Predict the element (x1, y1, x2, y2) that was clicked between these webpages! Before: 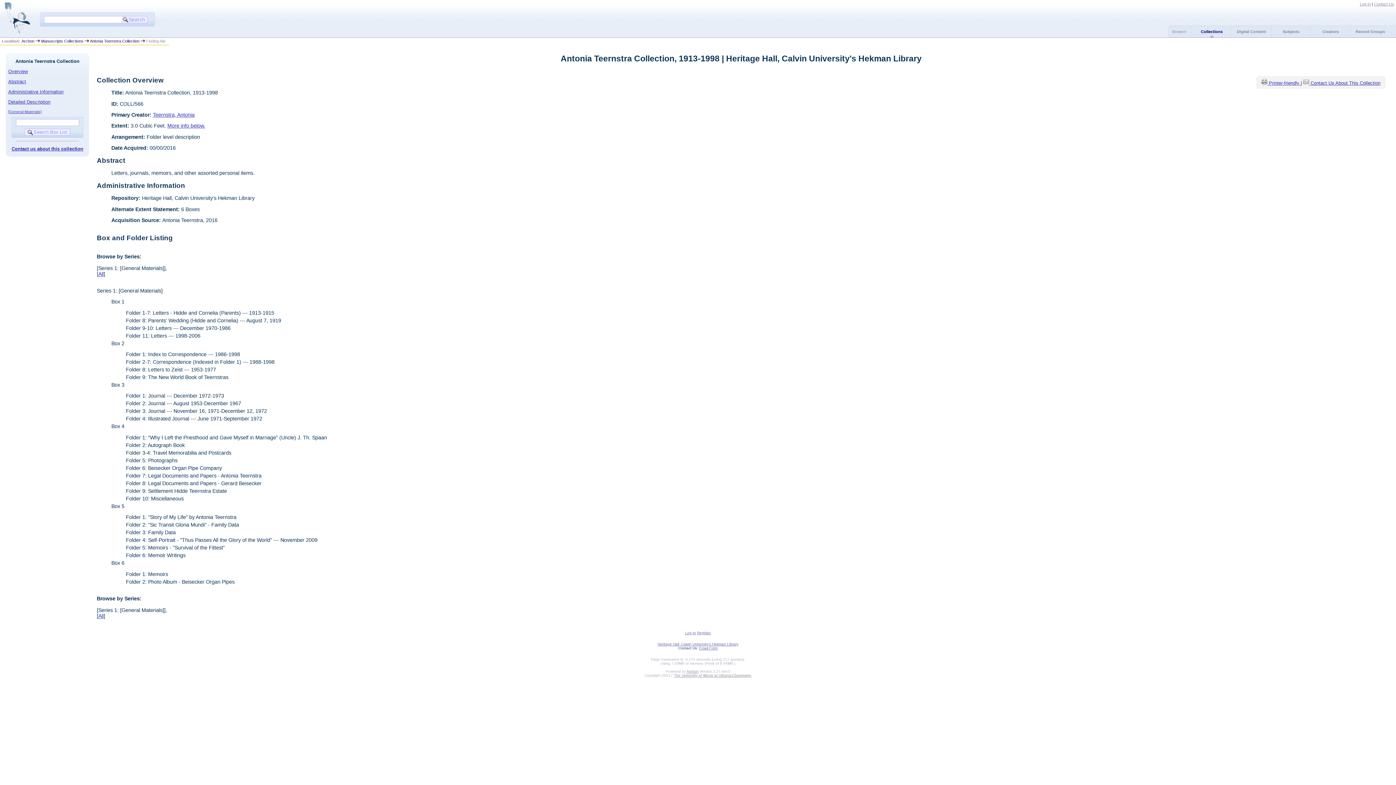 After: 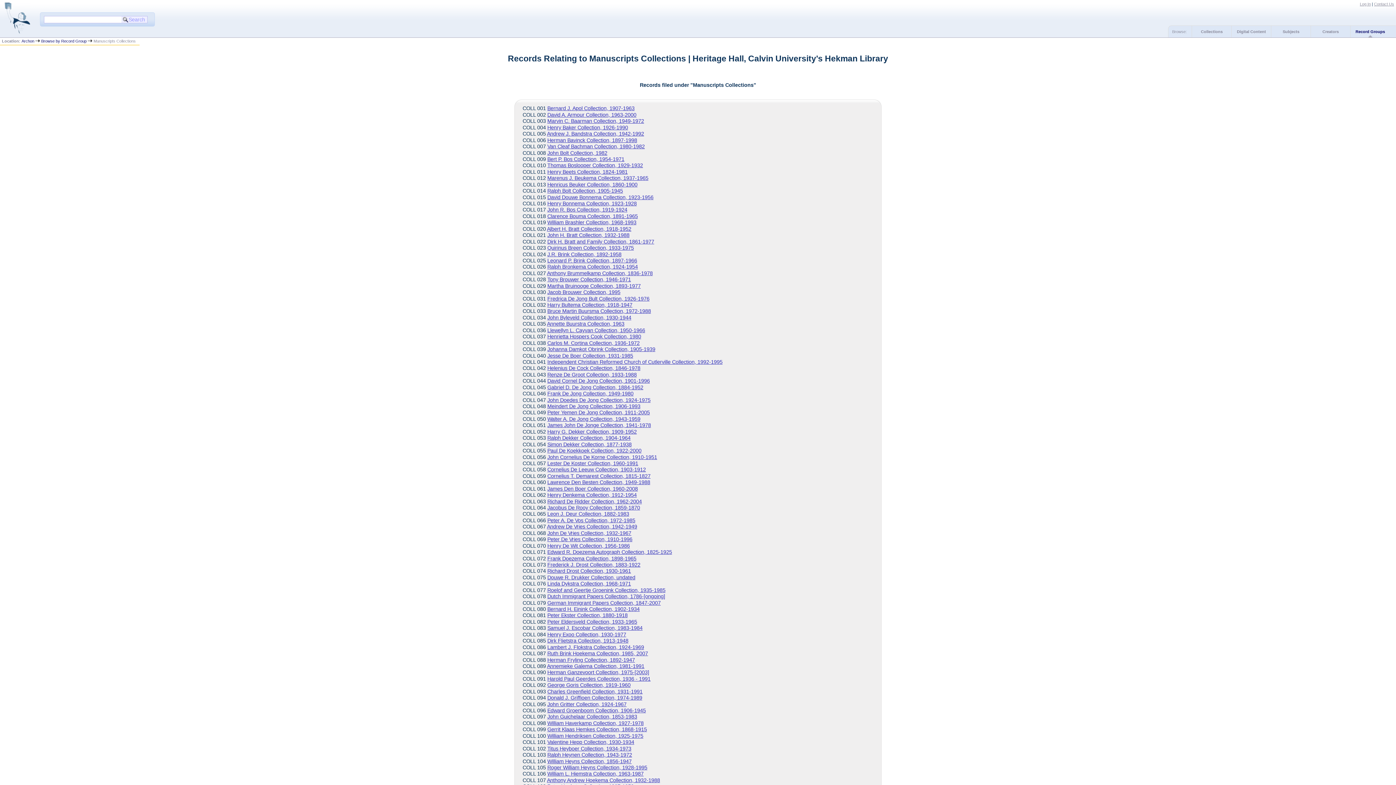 Action: label: Manuscripts Collections bbox: (41, 38, 83, 43)